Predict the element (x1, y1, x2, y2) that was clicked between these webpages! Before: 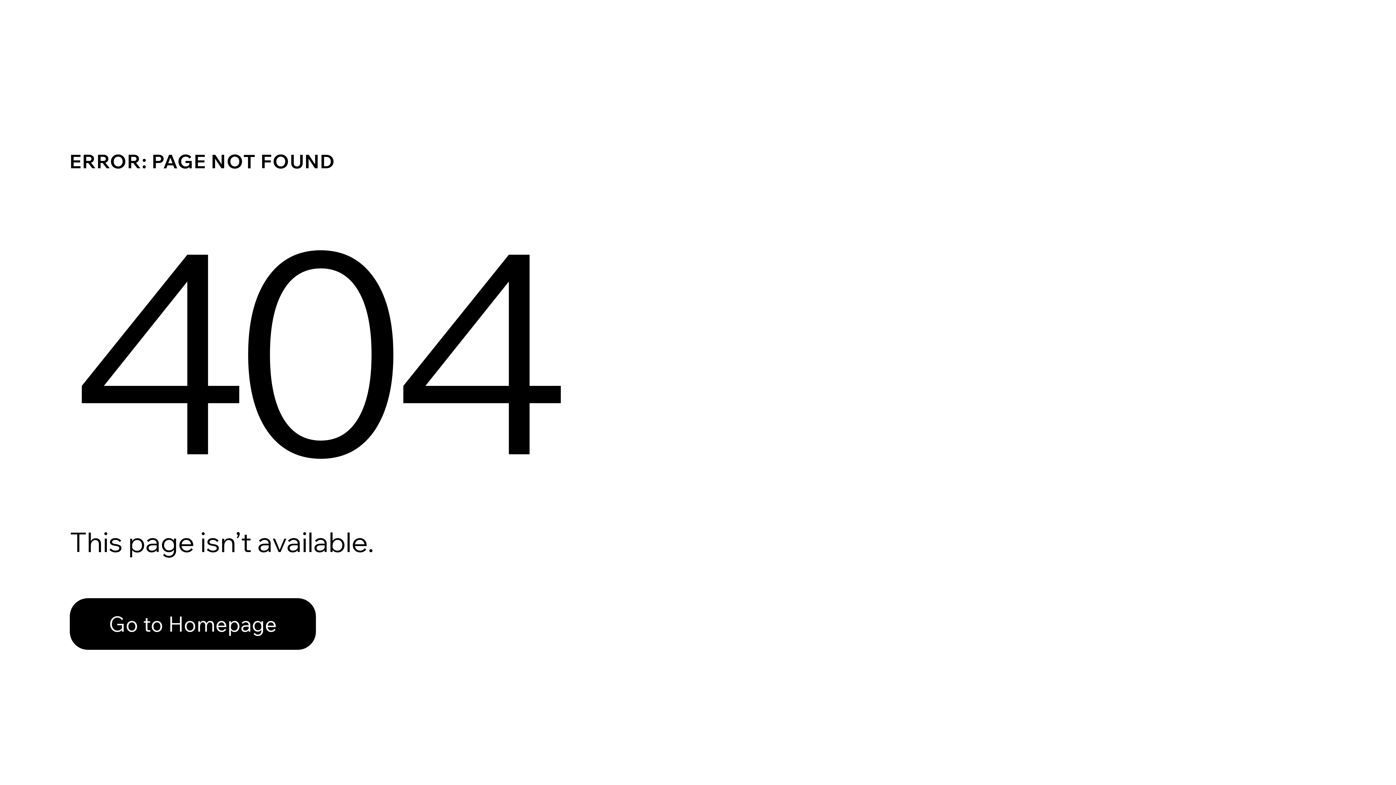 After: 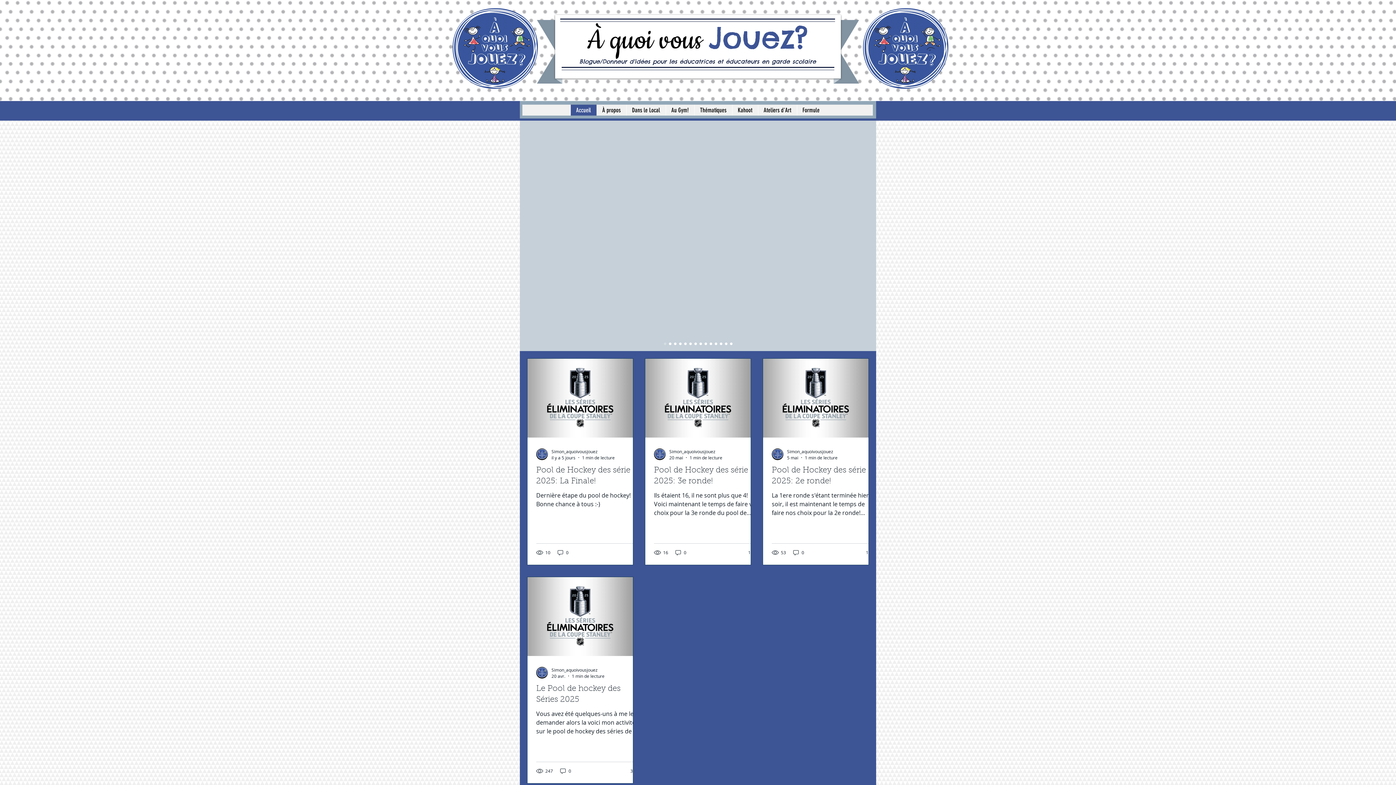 Action: bbox: (69, 582, 768, 659) label: Go to Homepage